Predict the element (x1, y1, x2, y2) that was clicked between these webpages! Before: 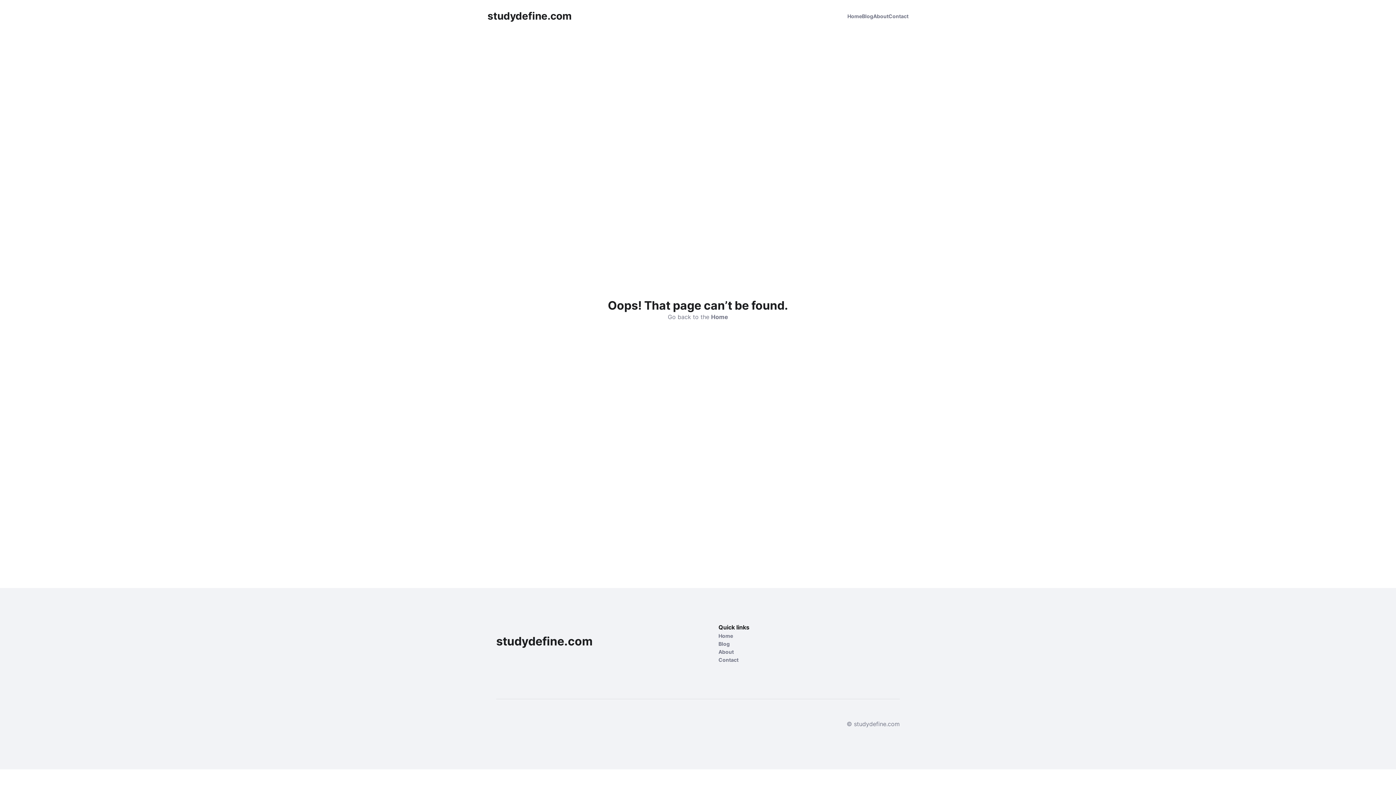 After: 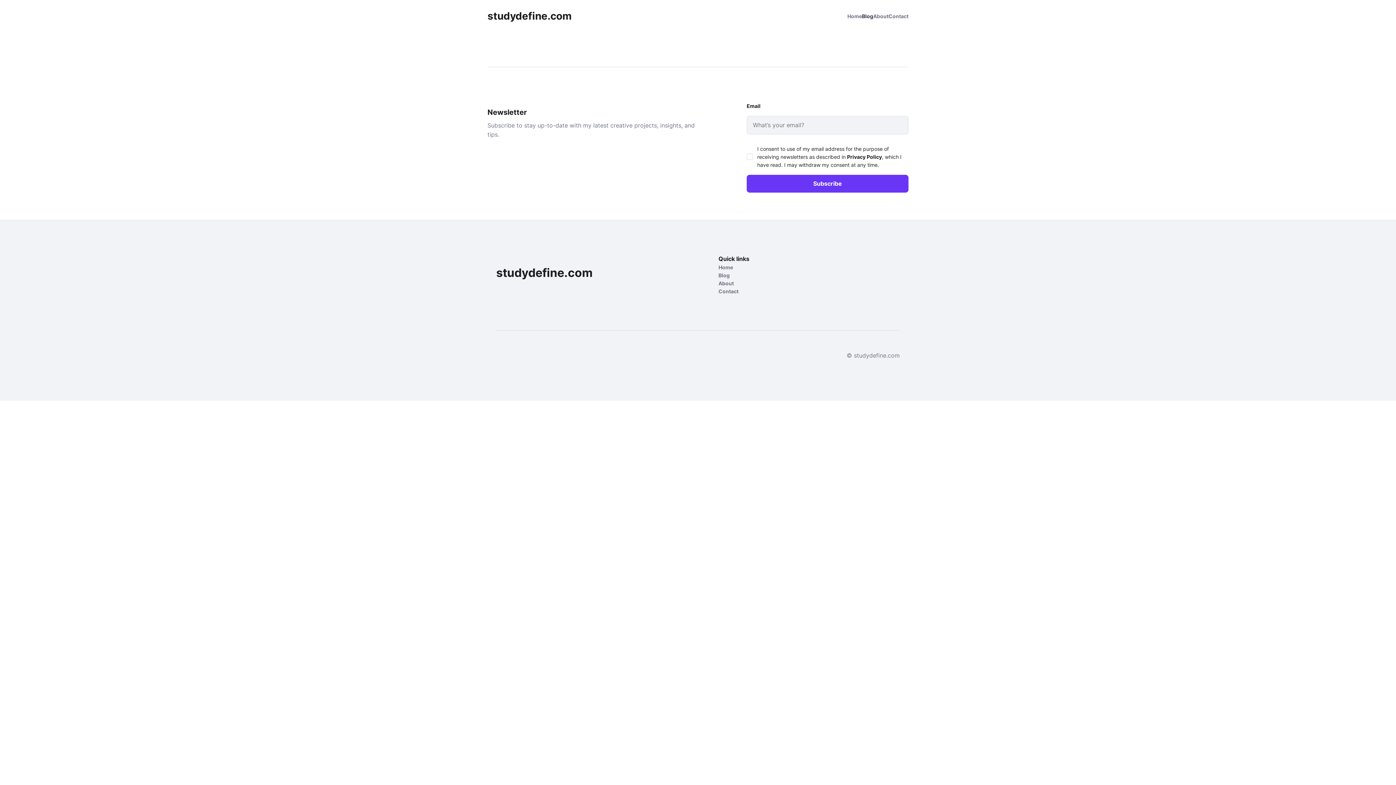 Action: bbox: (718, 640, 800, 648) label: Blog